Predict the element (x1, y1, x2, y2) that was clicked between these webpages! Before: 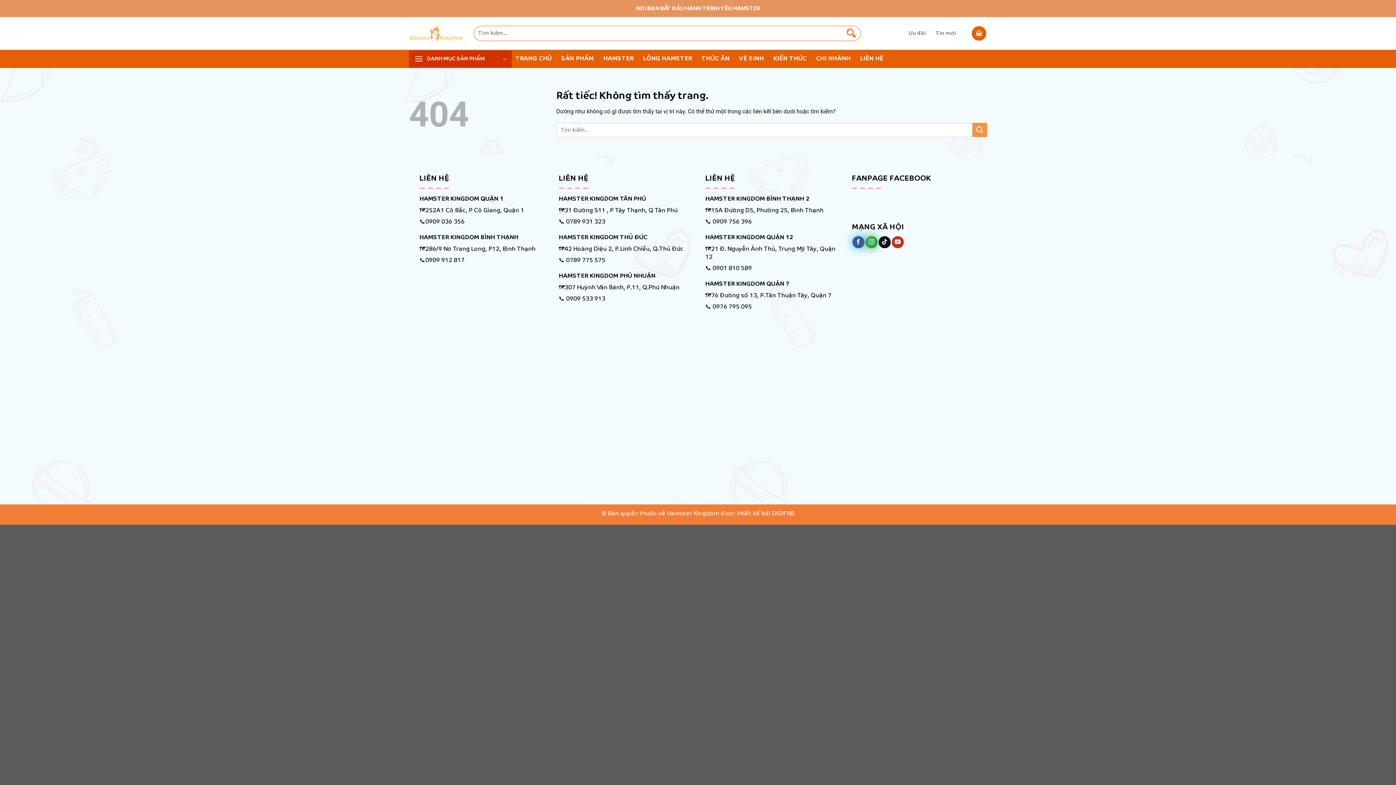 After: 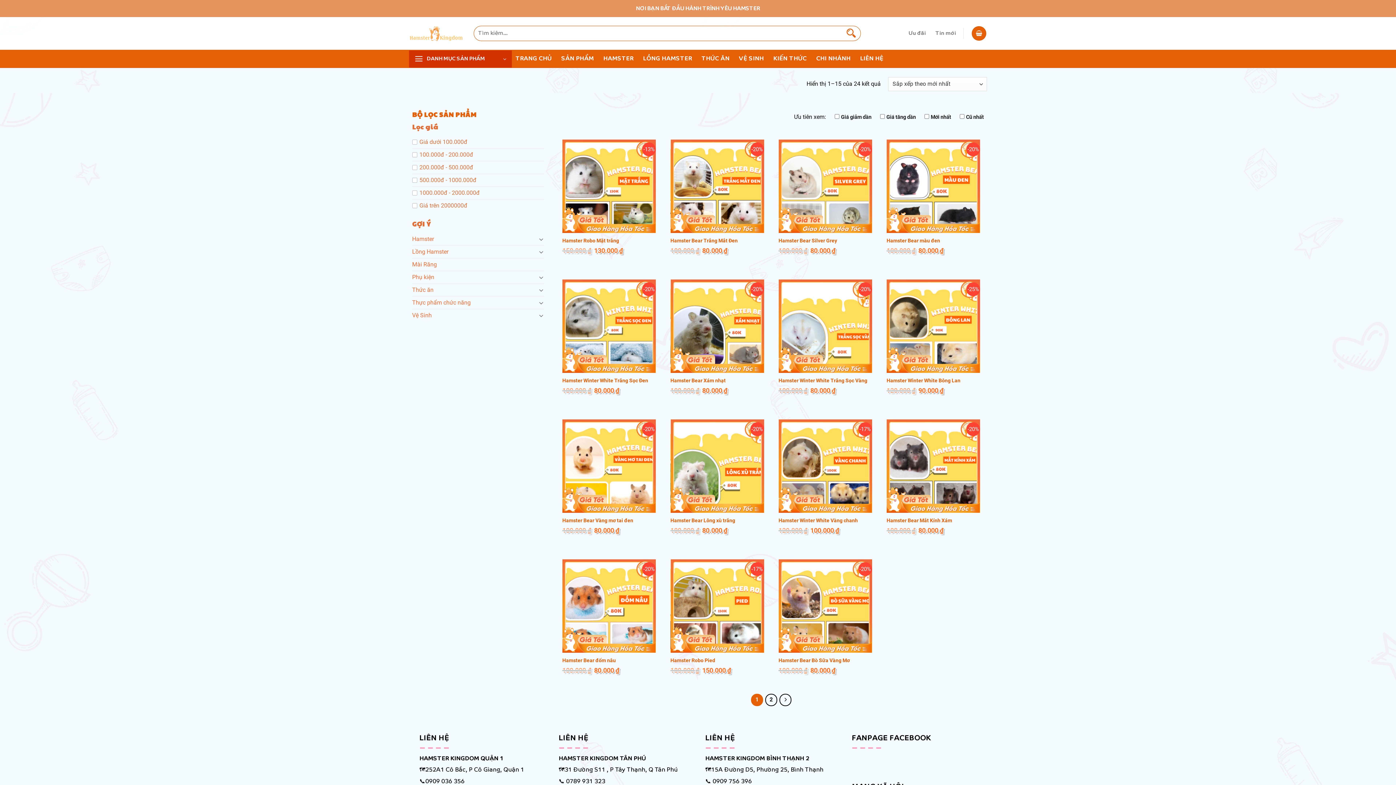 Action: label: HAMSTER bbox: (603, 50, 633, 67)